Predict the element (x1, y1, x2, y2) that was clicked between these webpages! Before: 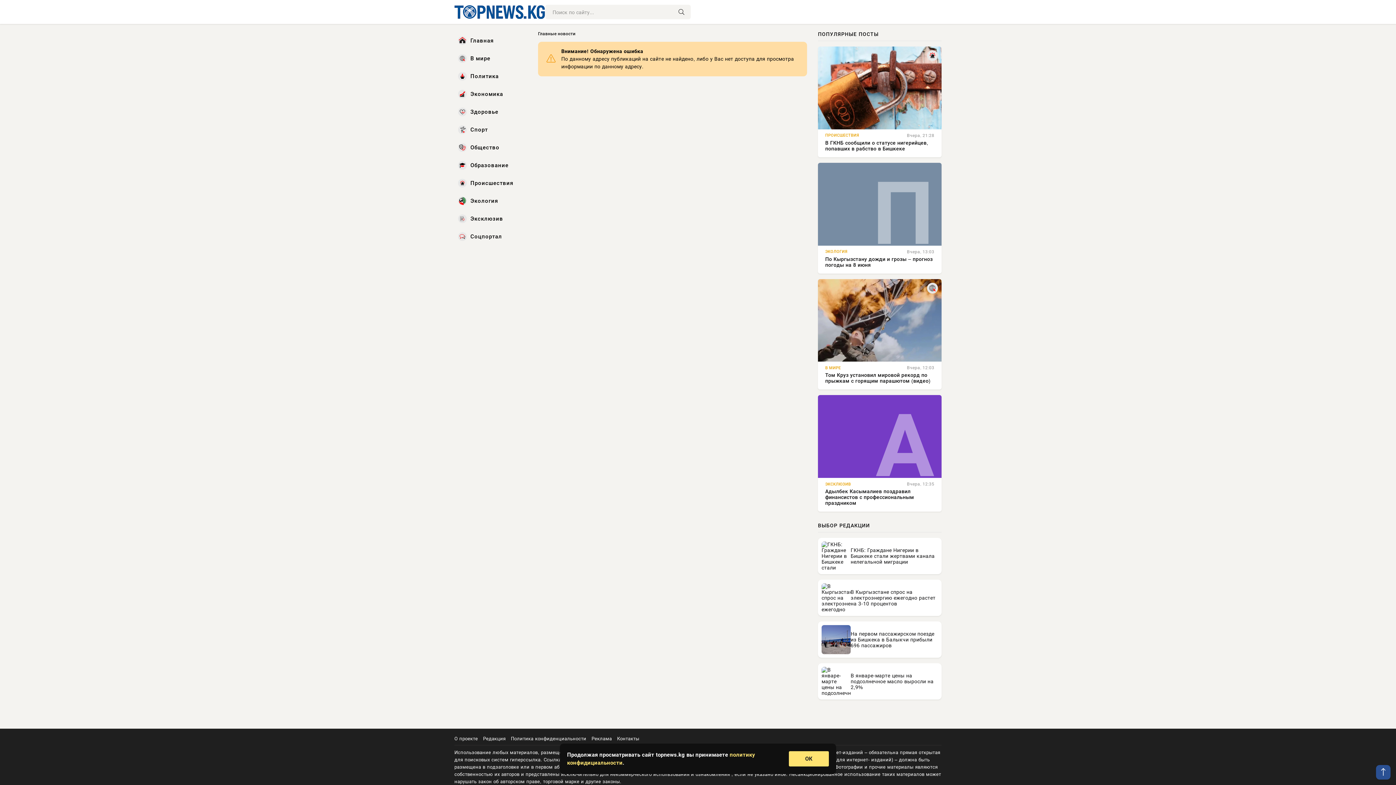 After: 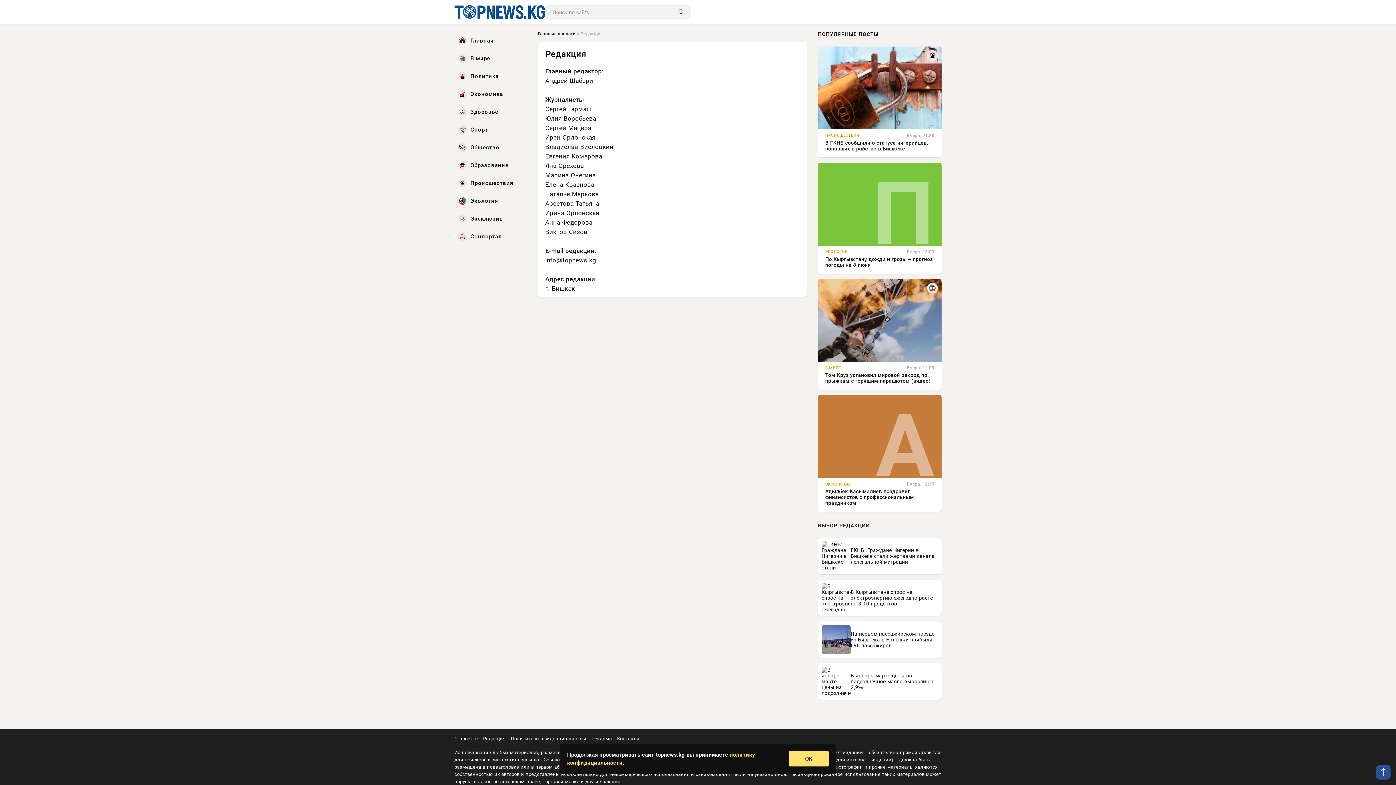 Action: bbox: (483, 736, 505, 741) label: Редакция